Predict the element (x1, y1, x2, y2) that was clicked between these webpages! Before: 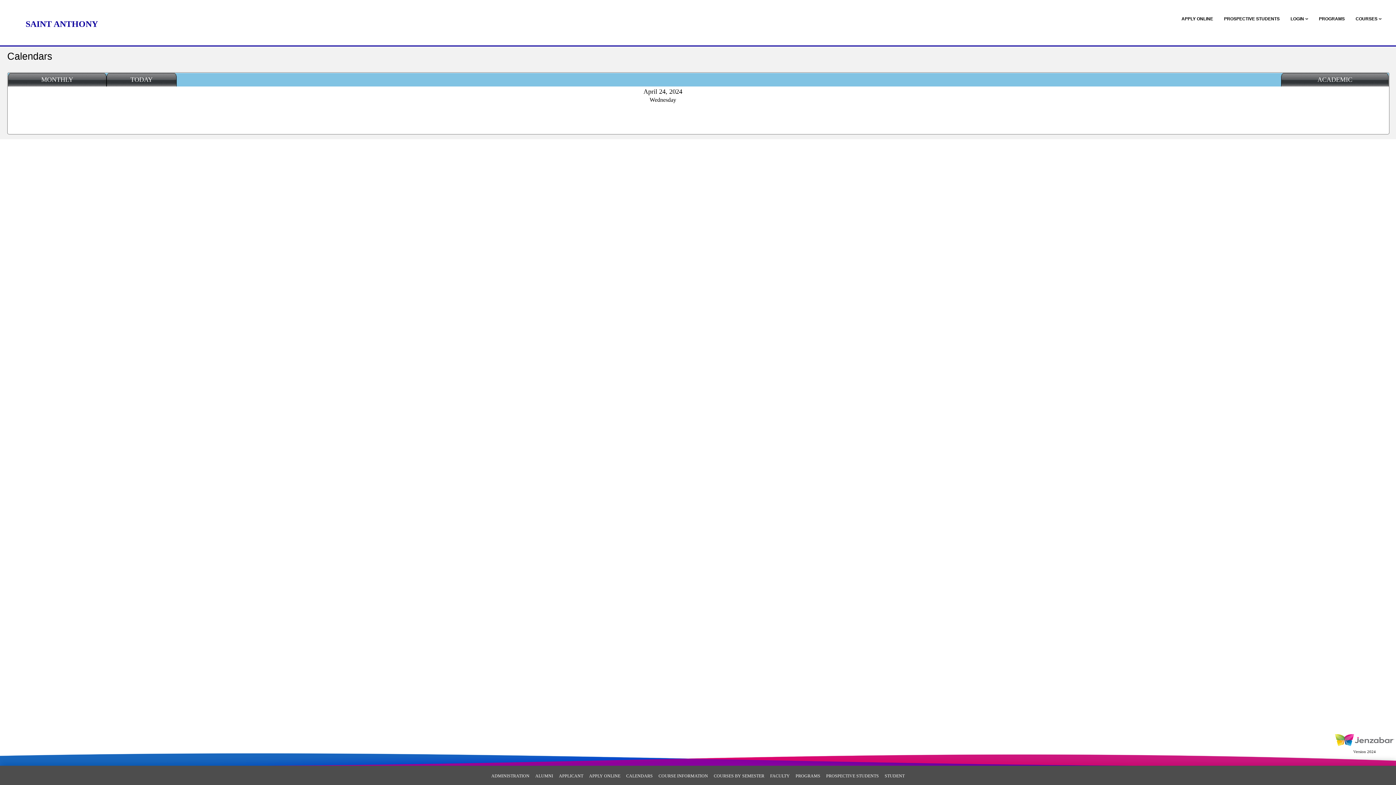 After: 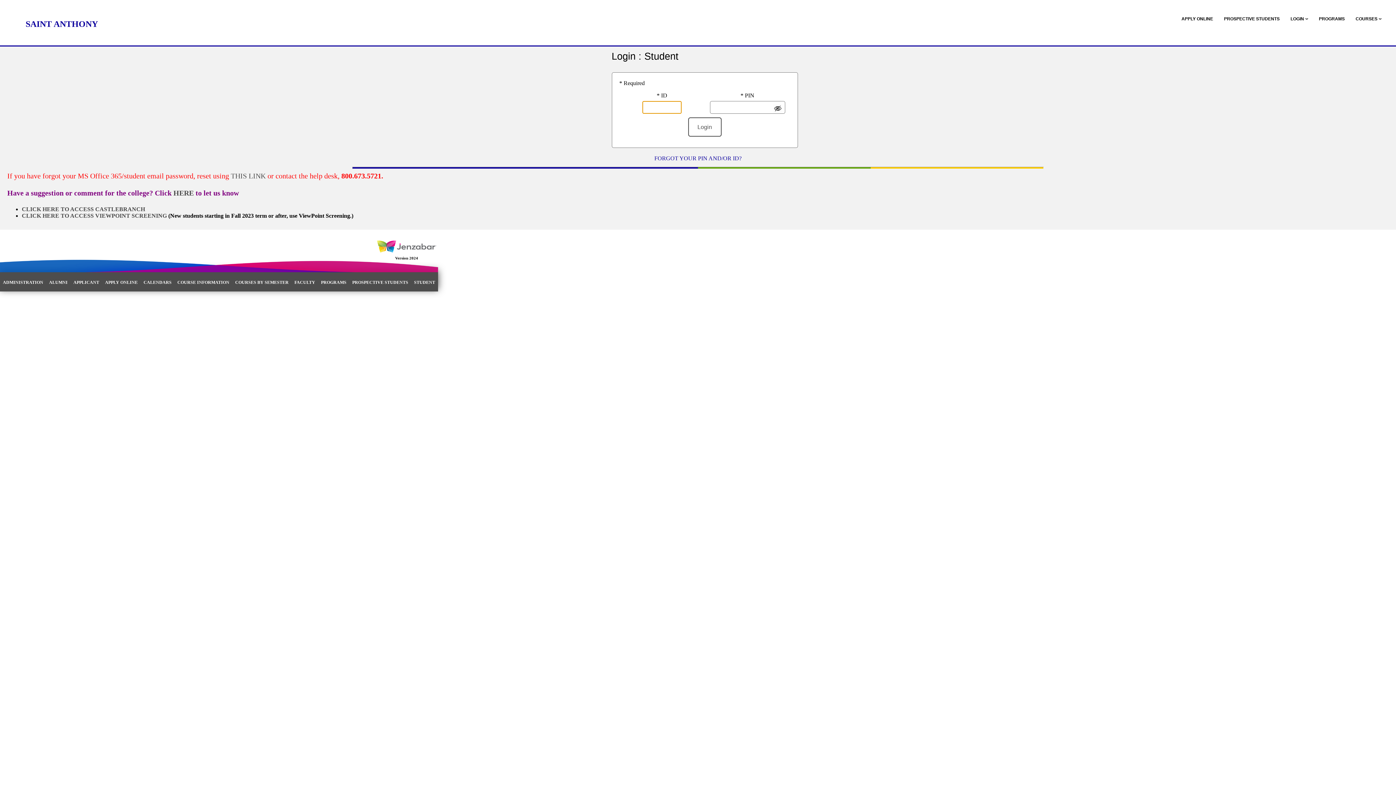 Action: bbox: (884, 773, 904, 779) label: STUDENT